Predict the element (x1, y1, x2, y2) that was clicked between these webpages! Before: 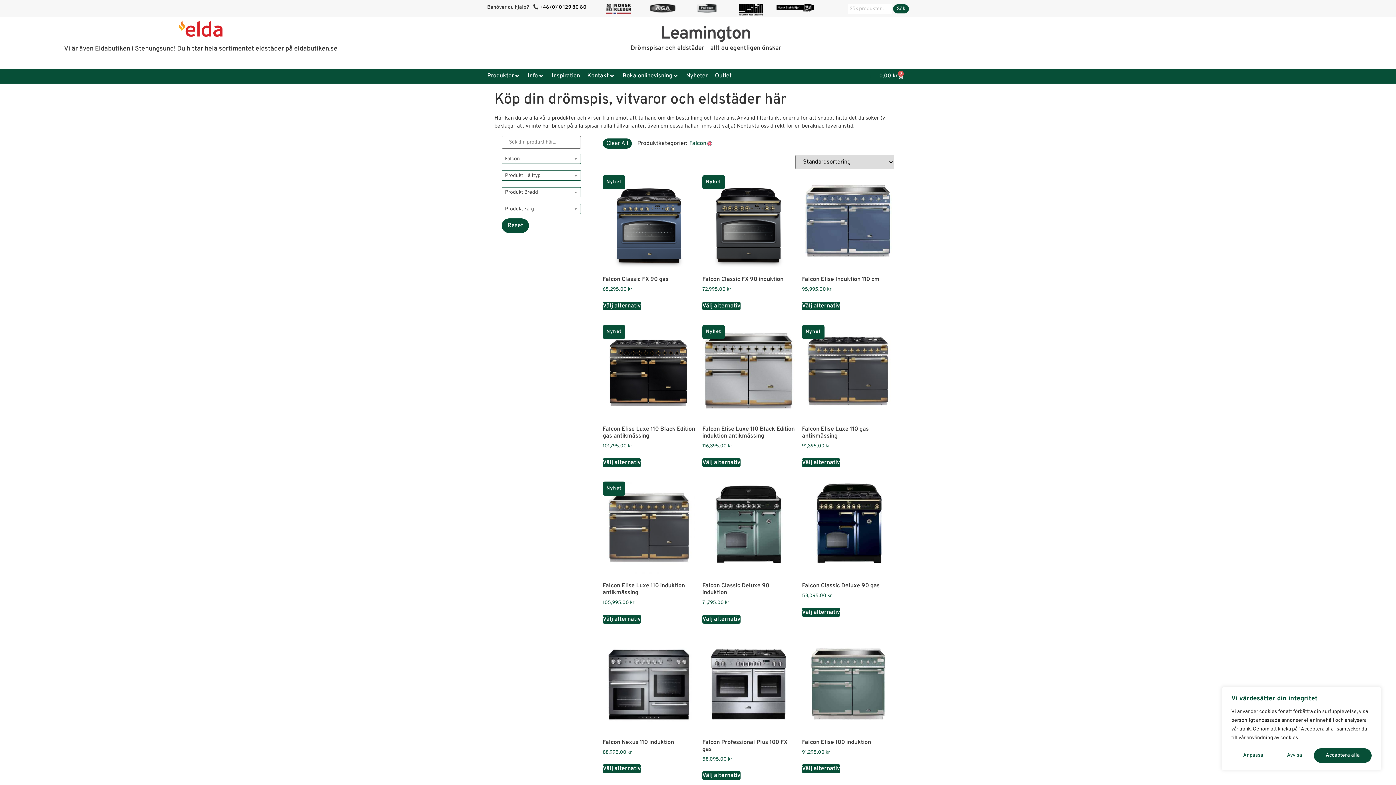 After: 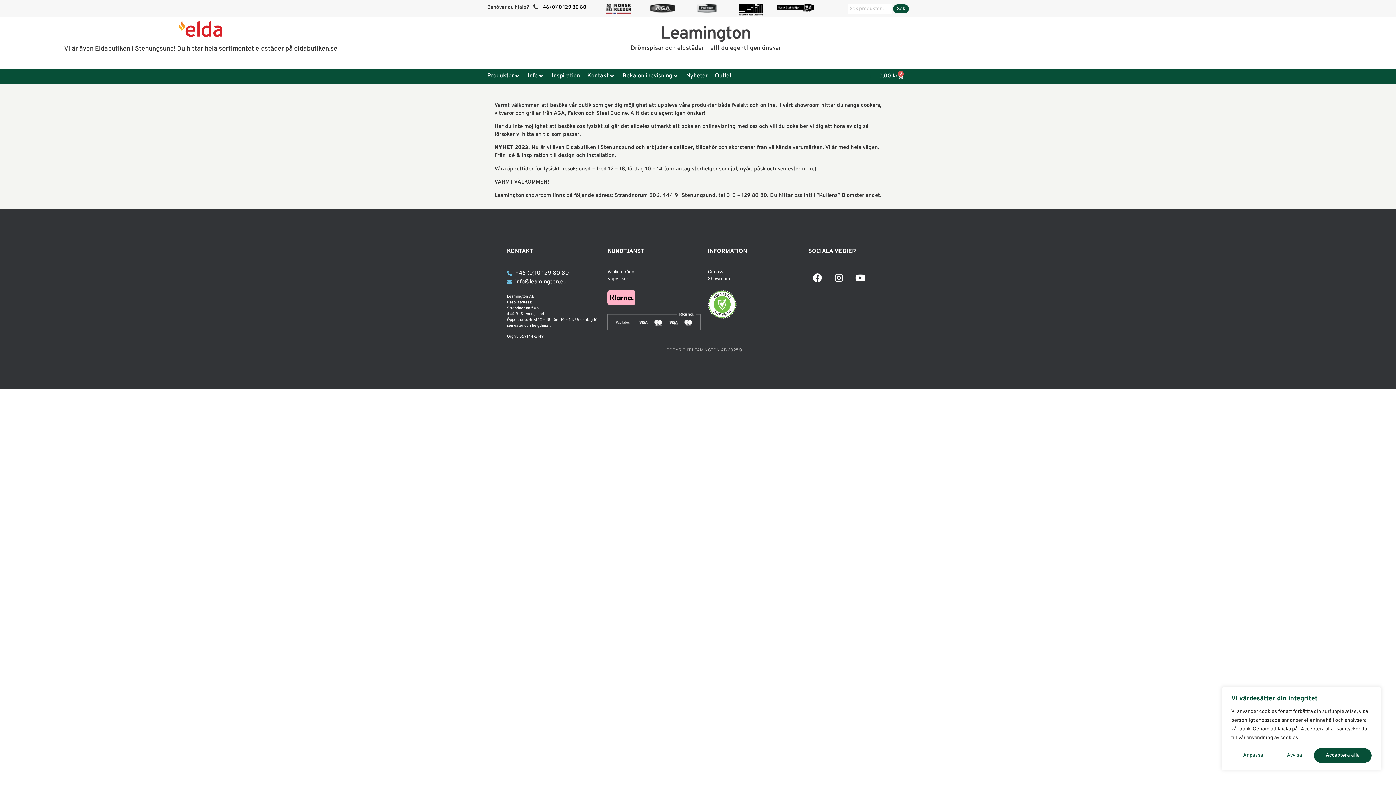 Action: label: Boka onlinevisning bbox: (622, 71, 672, 80)